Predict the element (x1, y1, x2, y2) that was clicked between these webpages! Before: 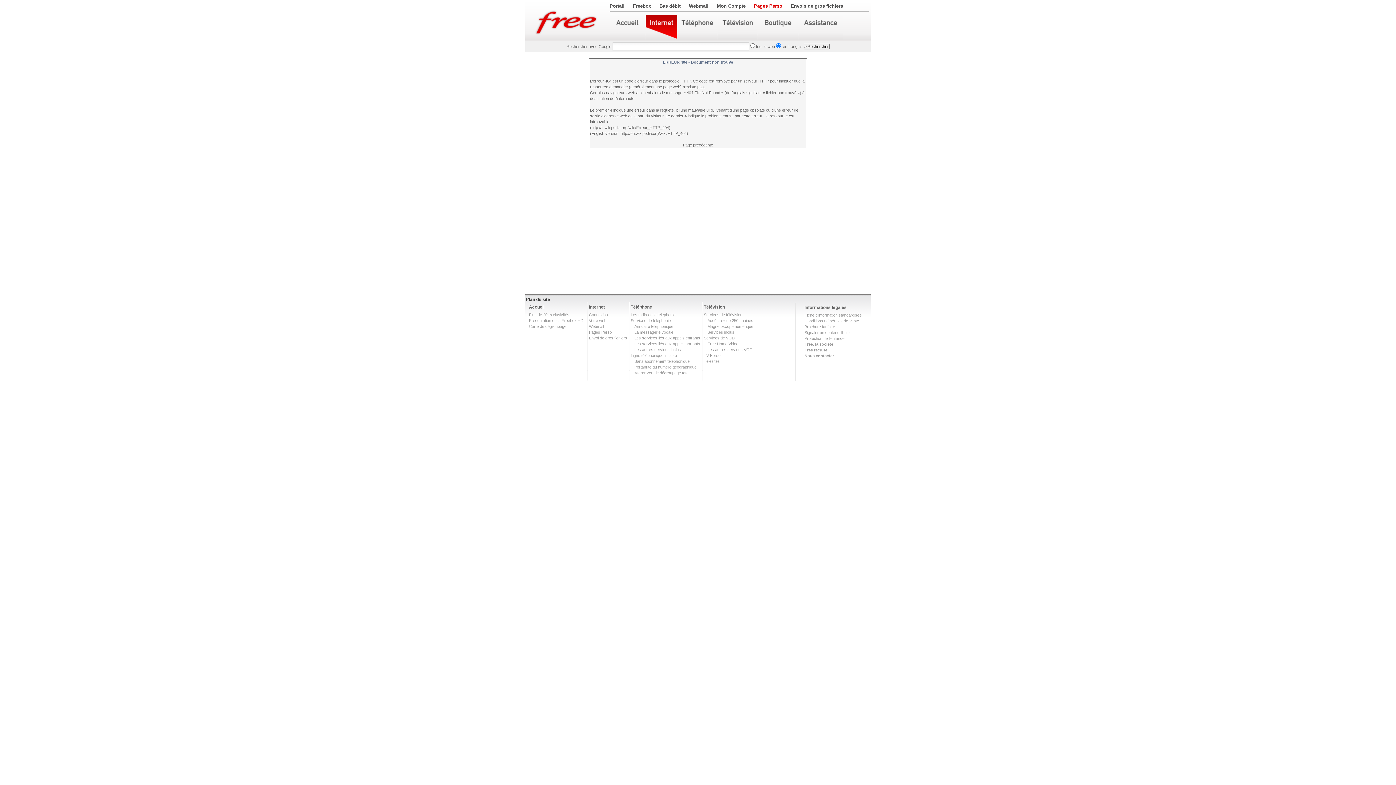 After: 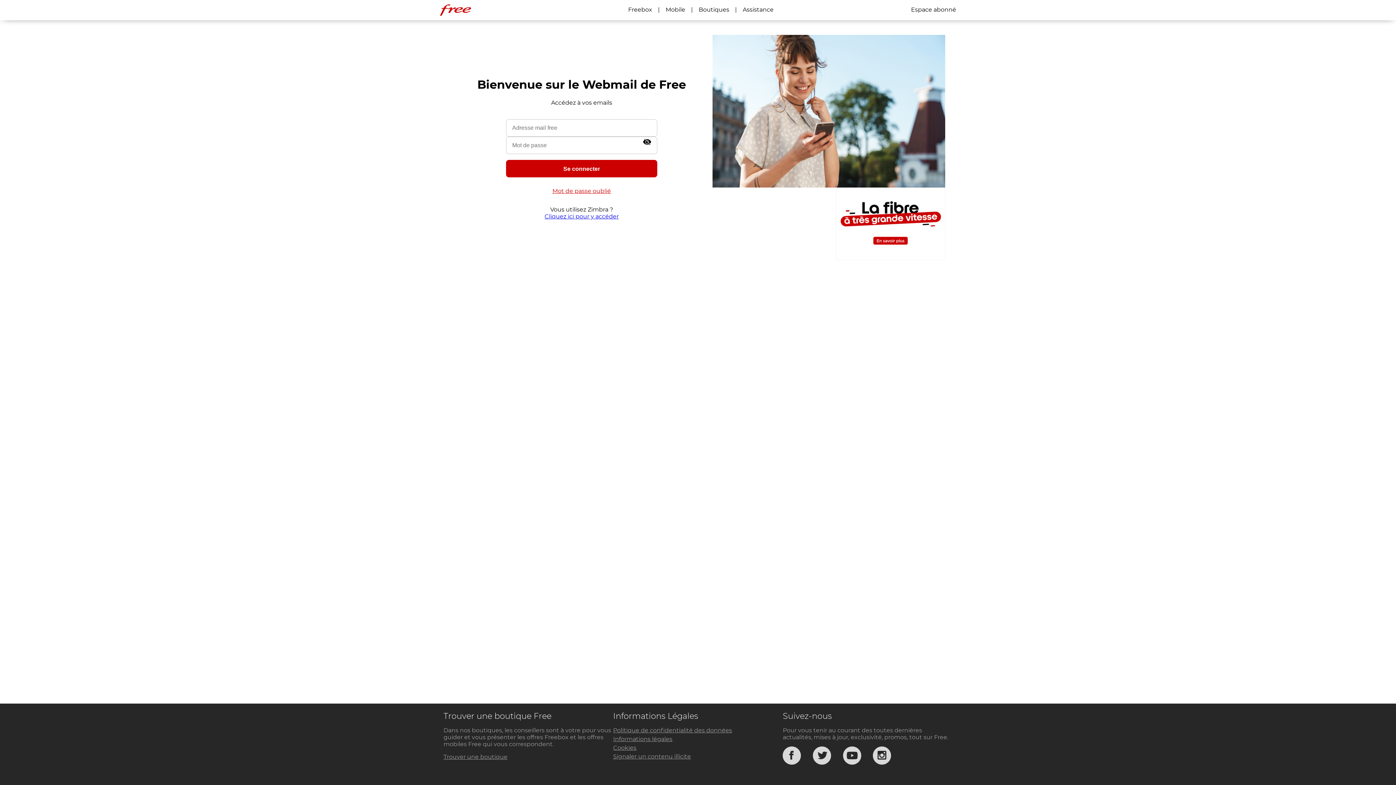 Action: bbox: (689, 3, 708, 8) label: Webmail